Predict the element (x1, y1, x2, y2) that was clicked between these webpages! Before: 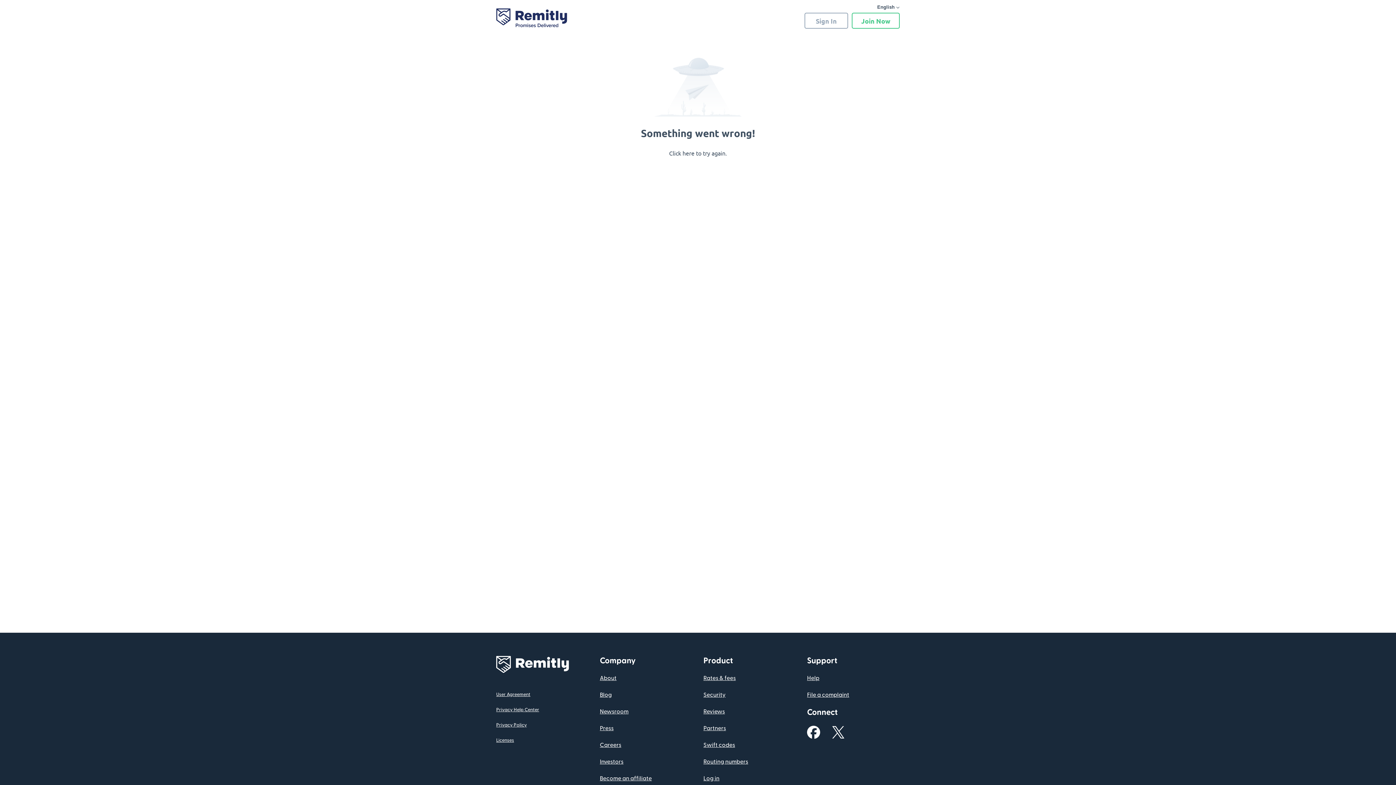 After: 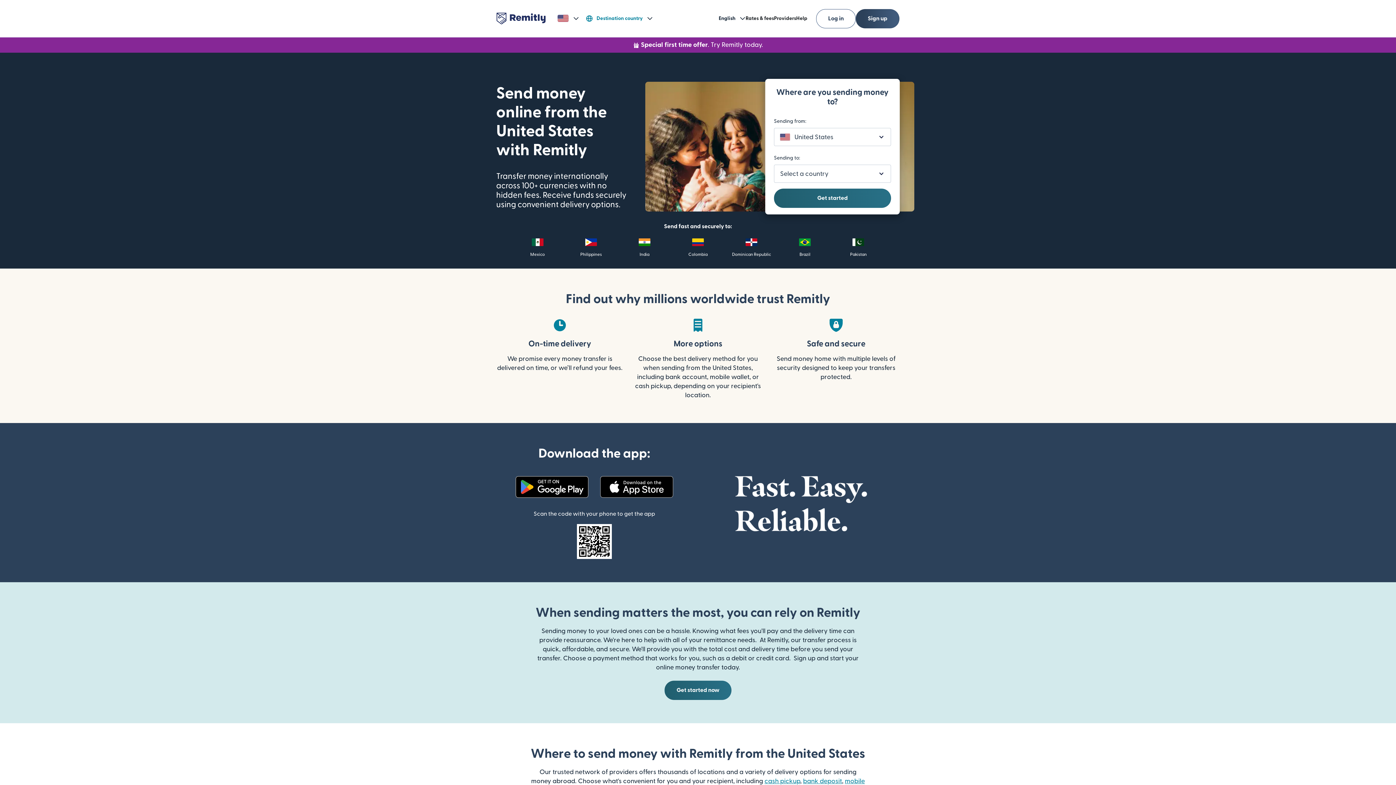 Action: bbox: (496, 681, 569, 685)